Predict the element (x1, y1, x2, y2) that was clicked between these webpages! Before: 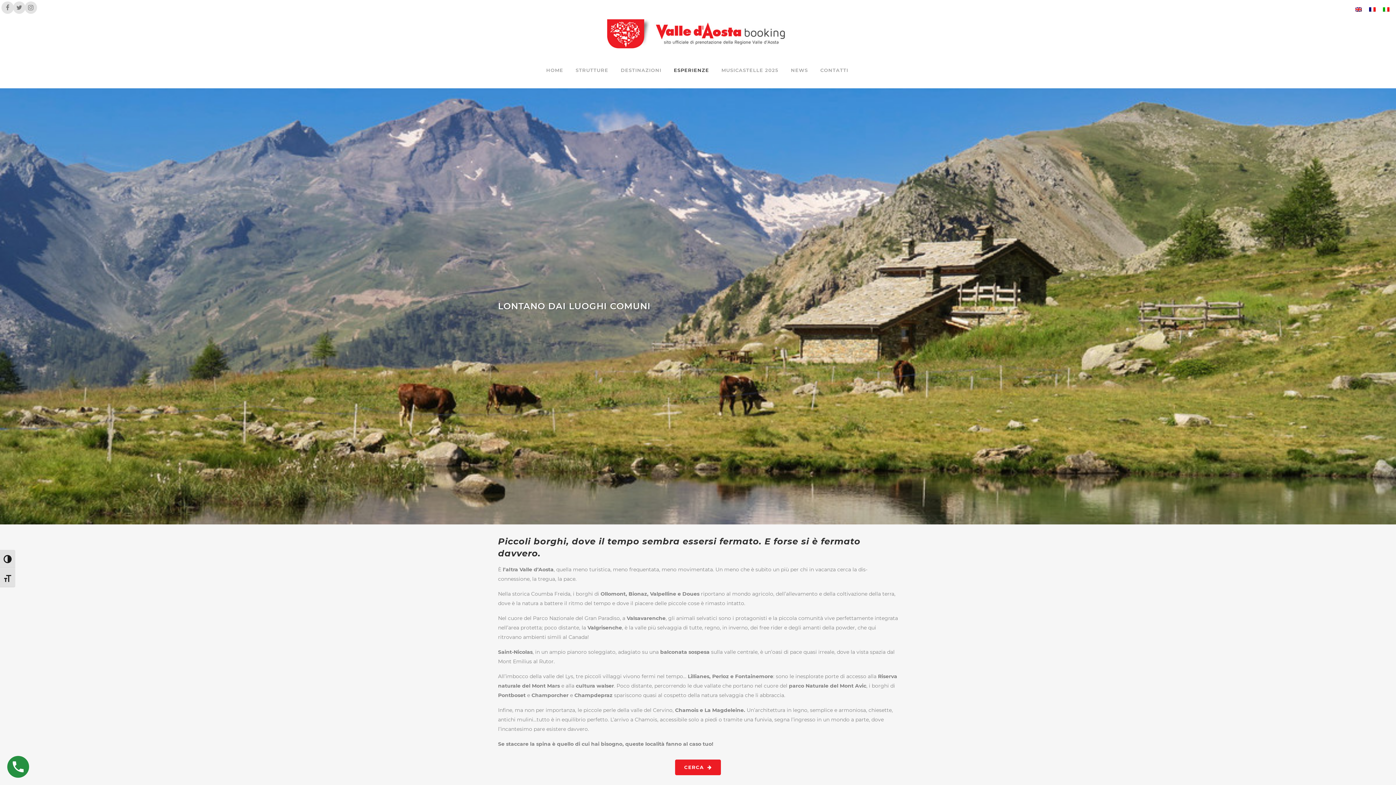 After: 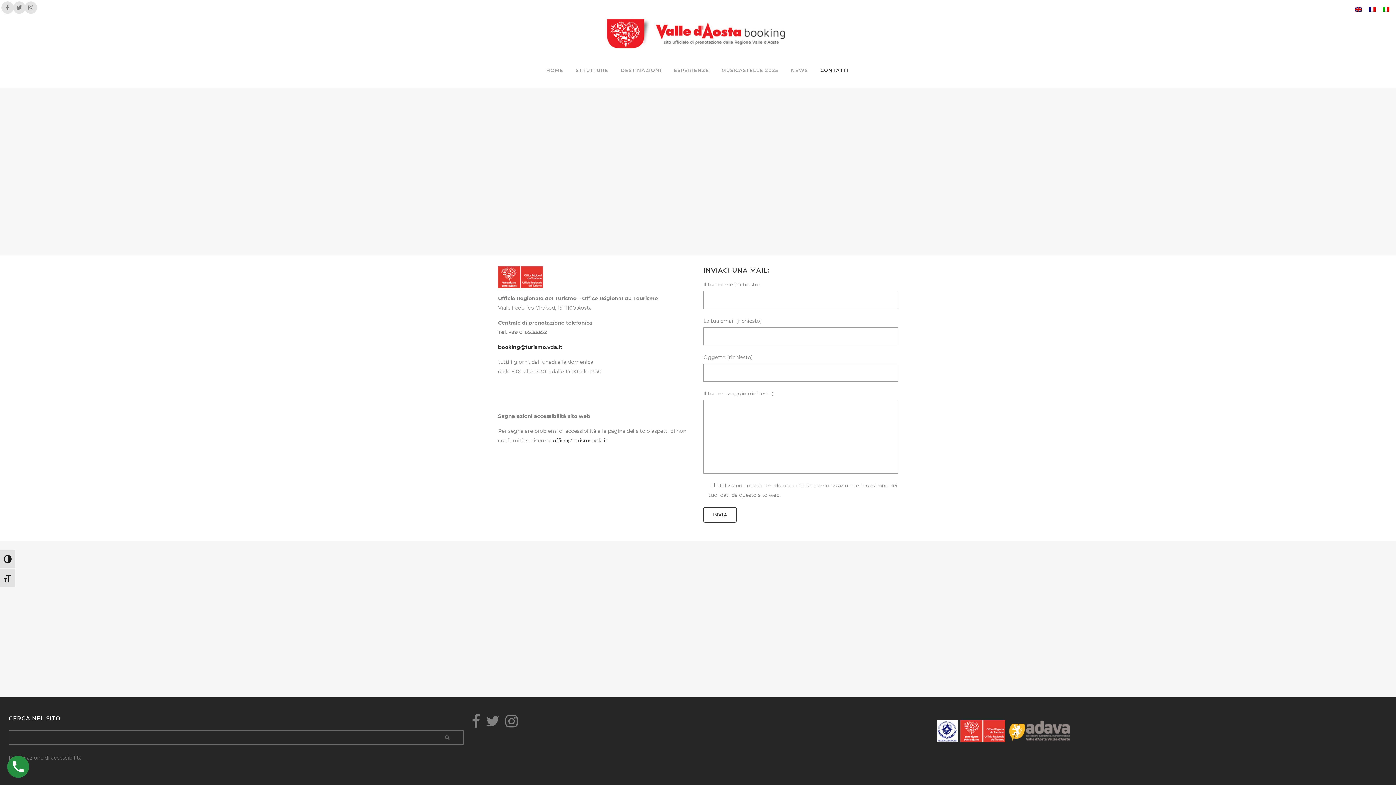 Action: bbox: (814, 52, 854, 88) label: CONTATTI